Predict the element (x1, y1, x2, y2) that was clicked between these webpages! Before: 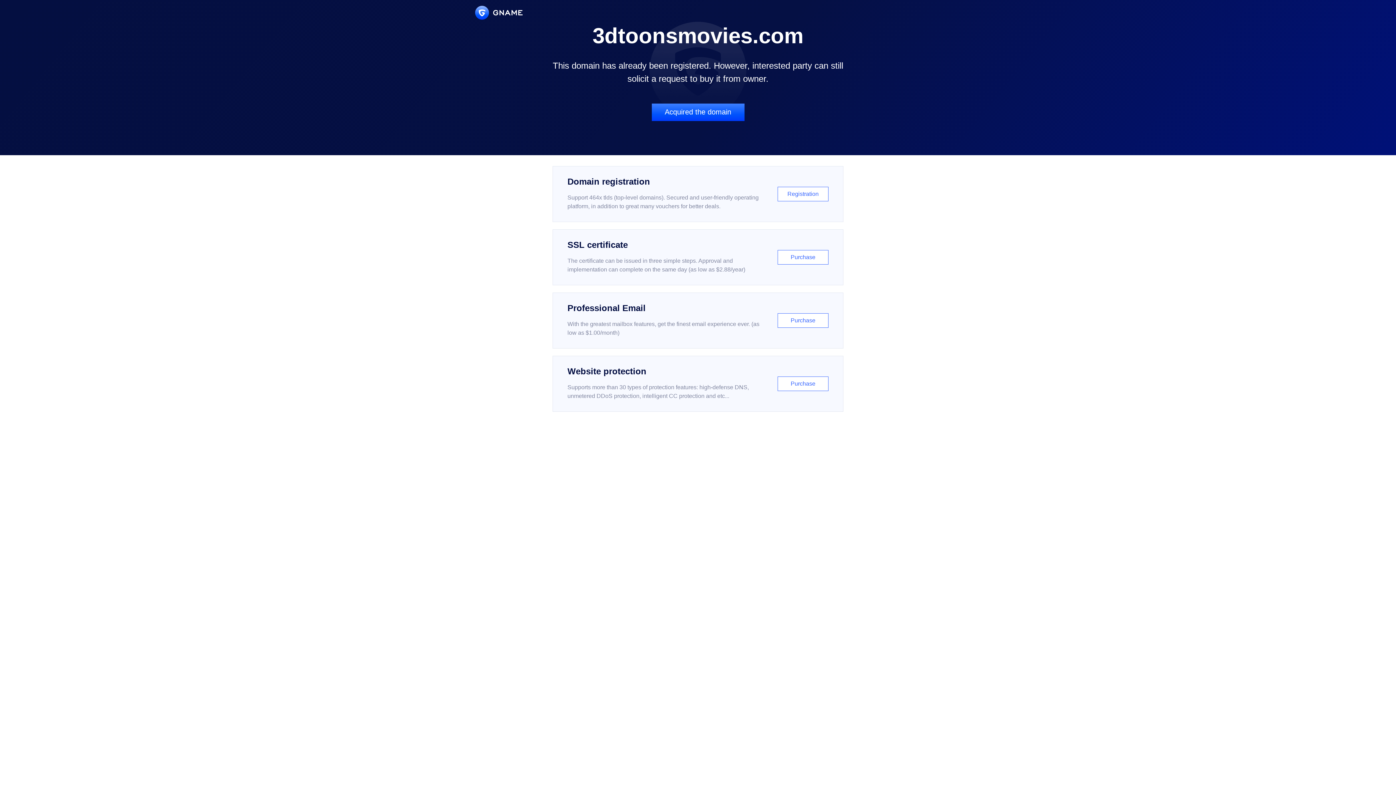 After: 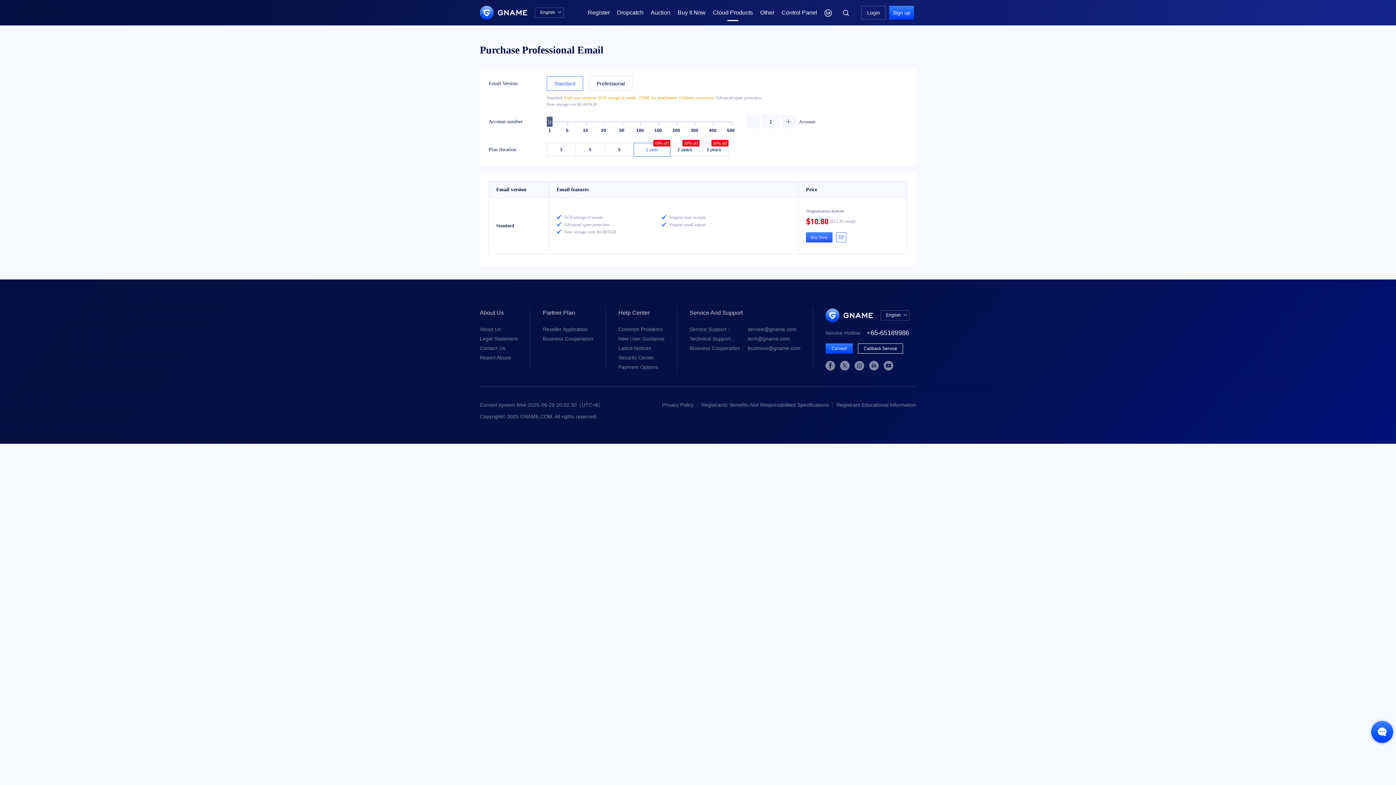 Action: label: Professional Email

With the greatest mailbox features, get the finest email experience ever. (as low as $1.00/month)

Purchase bbox: (552, 292, 843, 348)